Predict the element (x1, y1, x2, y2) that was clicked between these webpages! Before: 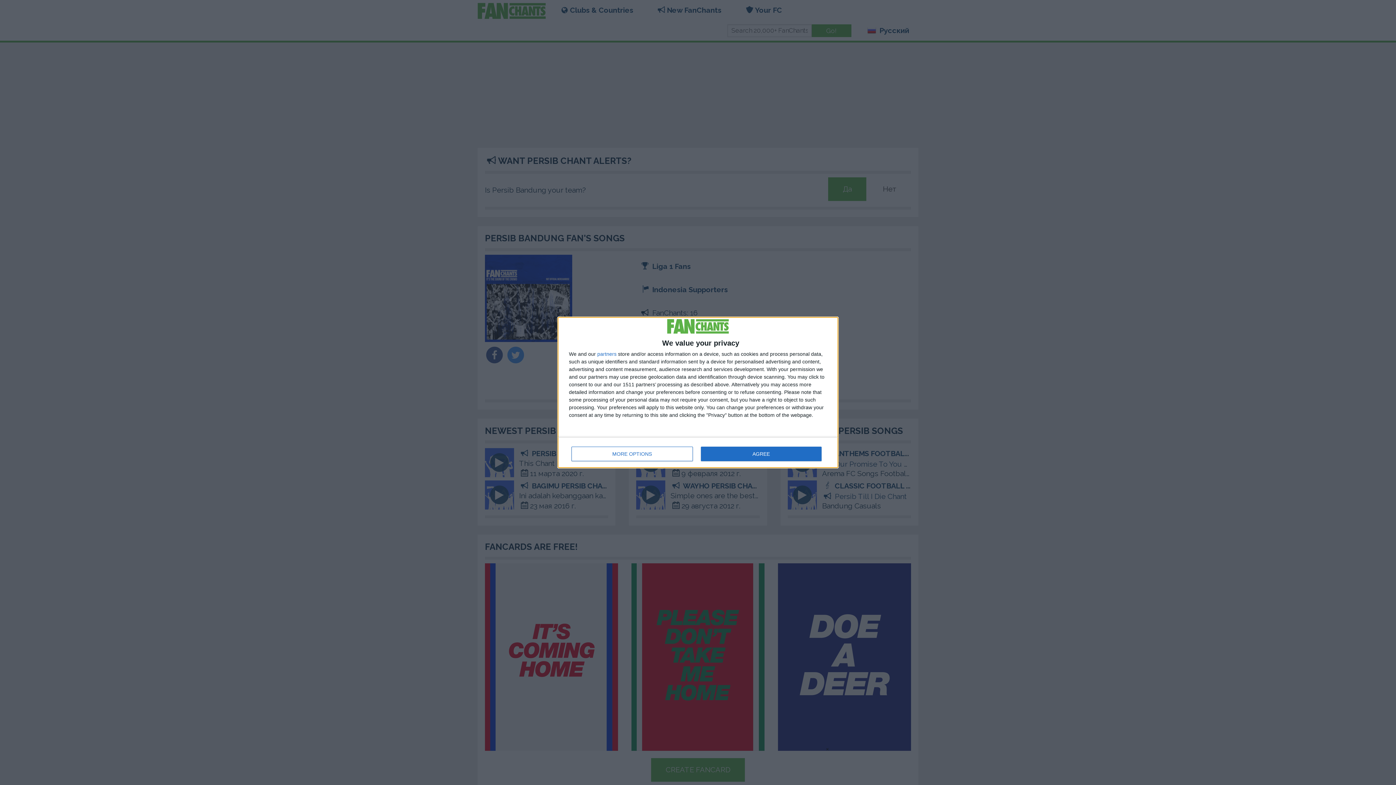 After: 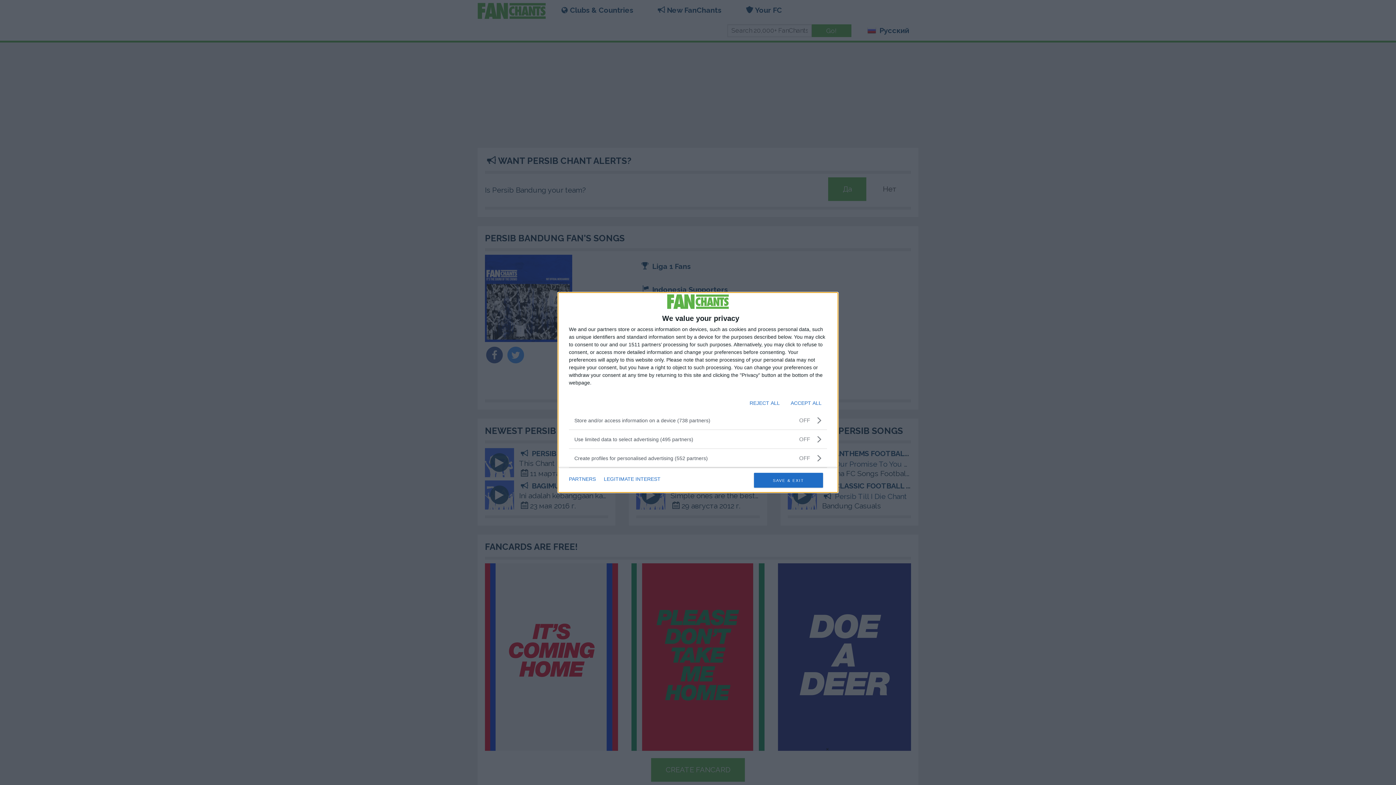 Action: label: MORE OPTIONS bbox: (571, 446, 692, 461)